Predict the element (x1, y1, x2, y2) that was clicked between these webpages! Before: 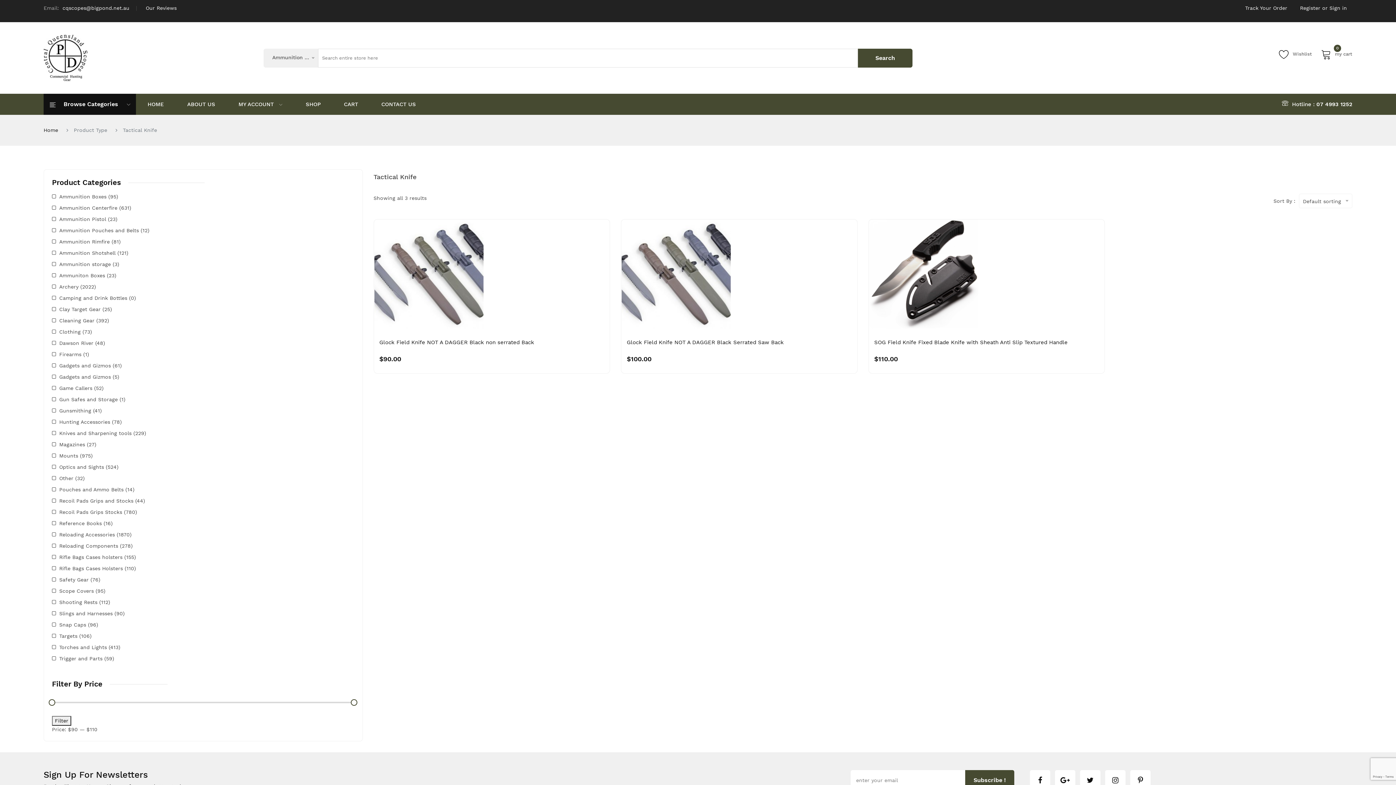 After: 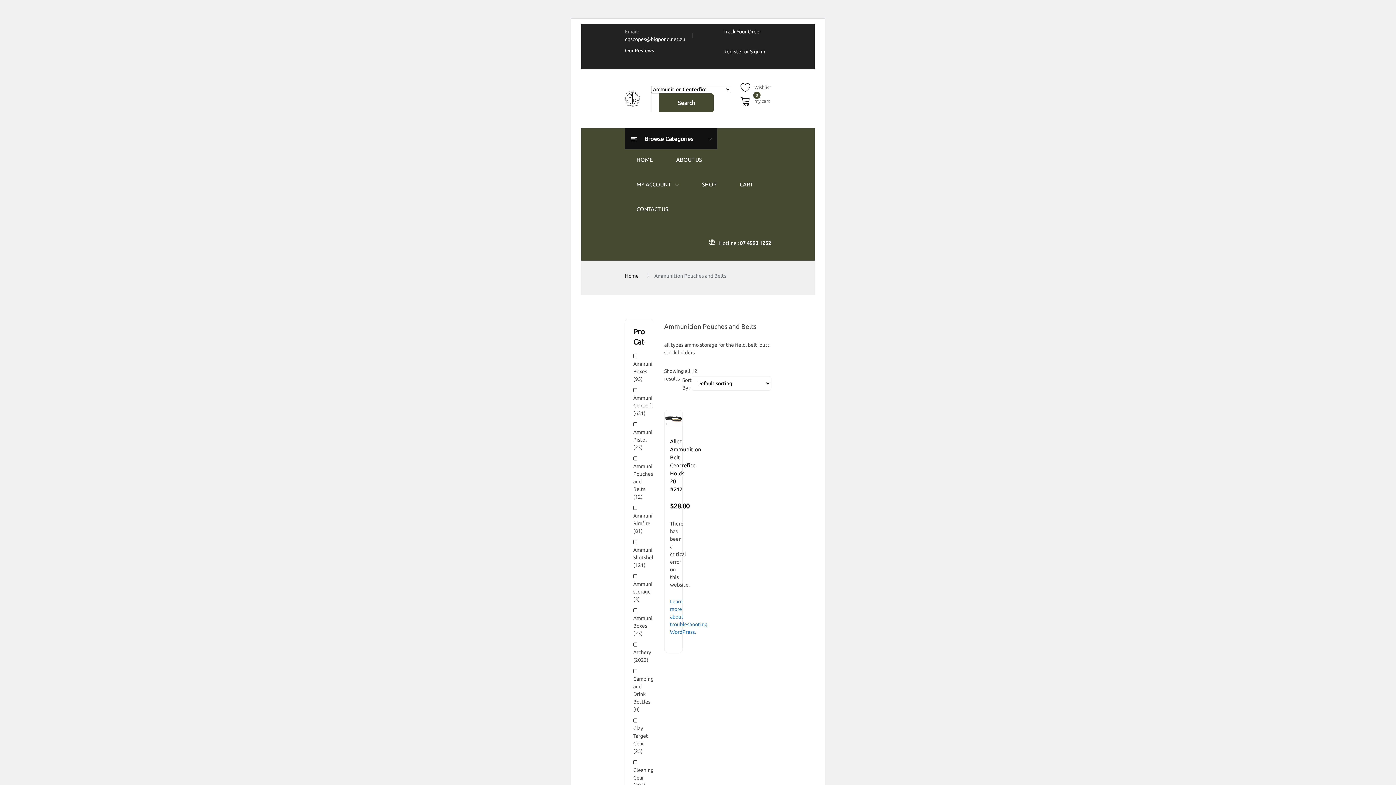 Action: label: Ammunition Pouches and Belts bbox: (52, 227, 138, 233)